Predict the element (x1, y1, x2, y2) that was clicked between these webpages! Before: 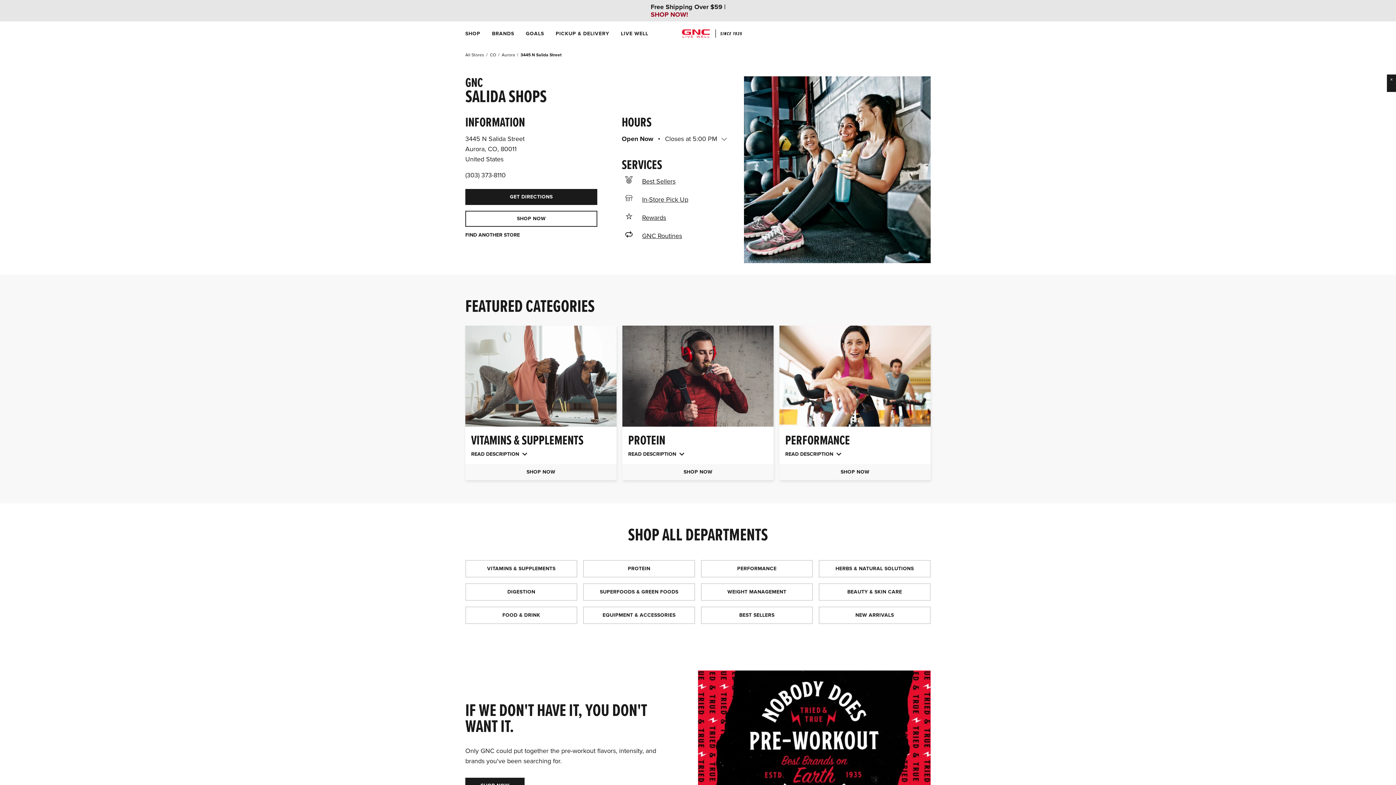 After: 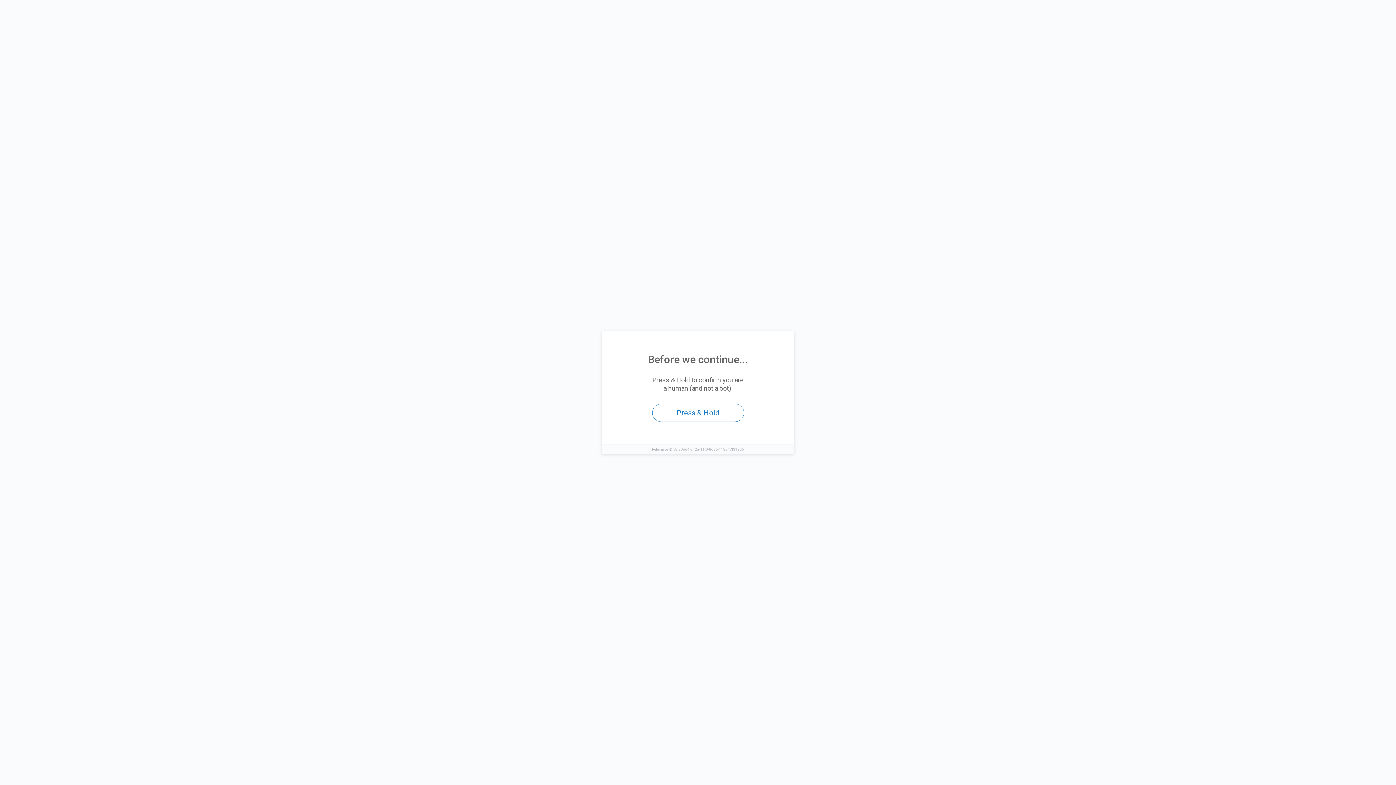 Action: bbox: (701, 606, 813, 624) label: BEST SELLERS